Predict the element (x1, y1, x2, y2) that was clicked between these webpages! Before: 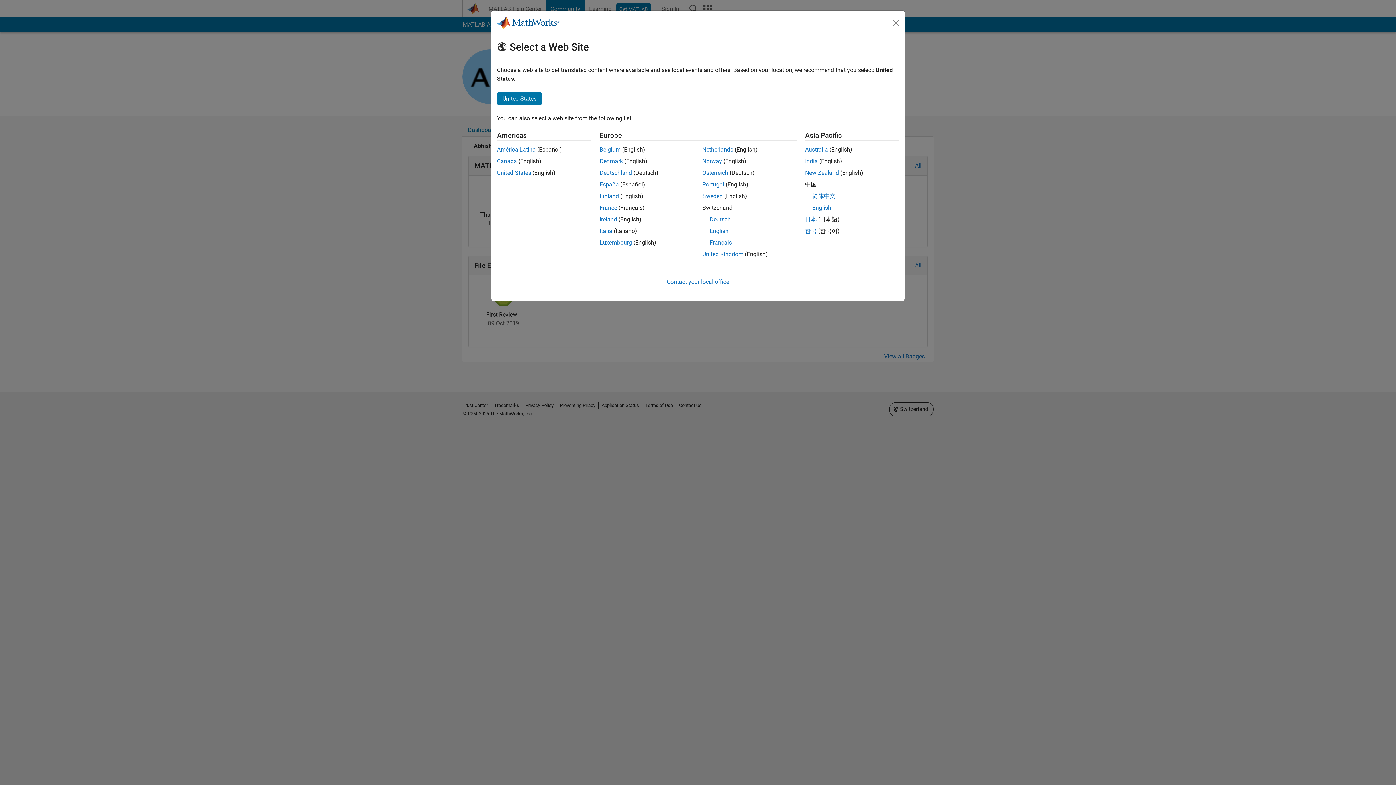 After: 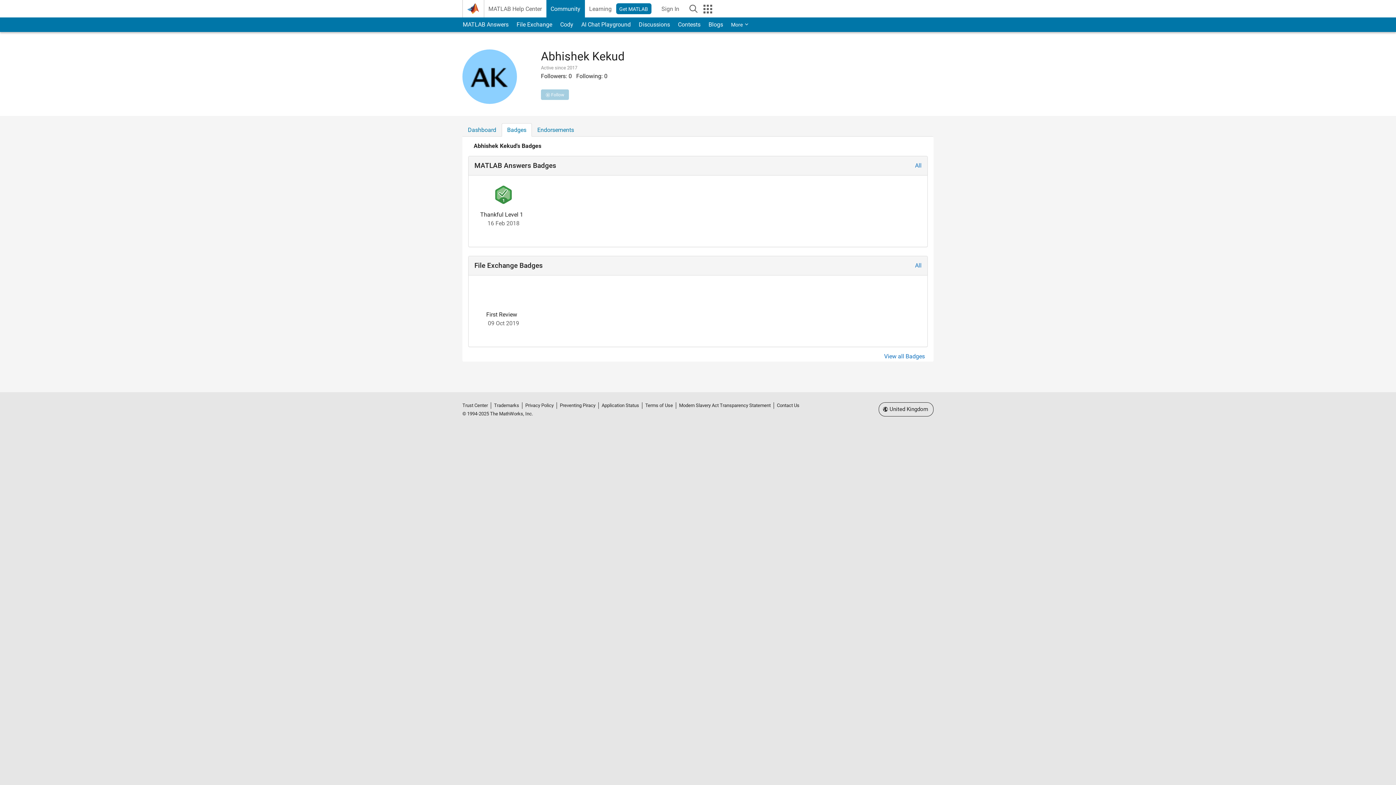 Action: label: United Kingdom bbox: (702, 250, 743, 257)